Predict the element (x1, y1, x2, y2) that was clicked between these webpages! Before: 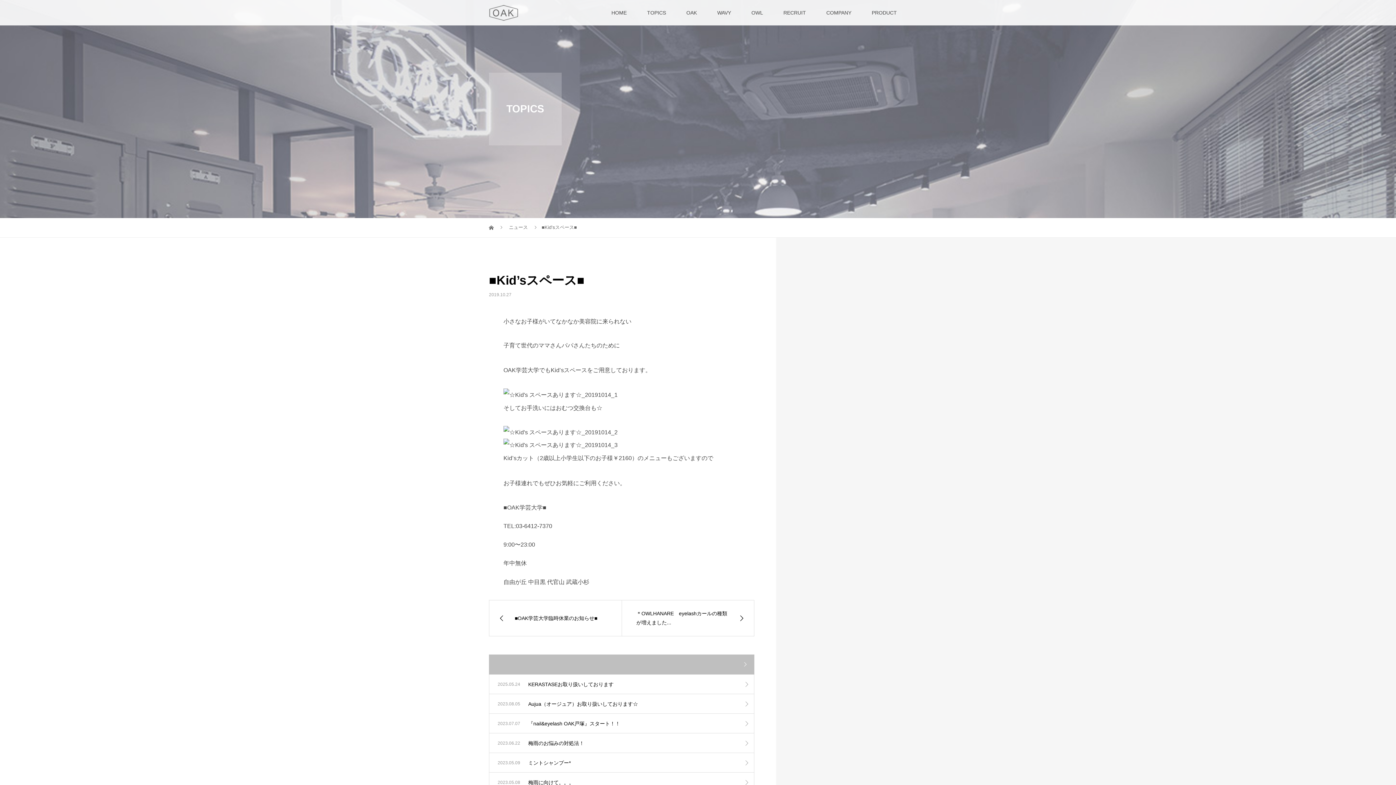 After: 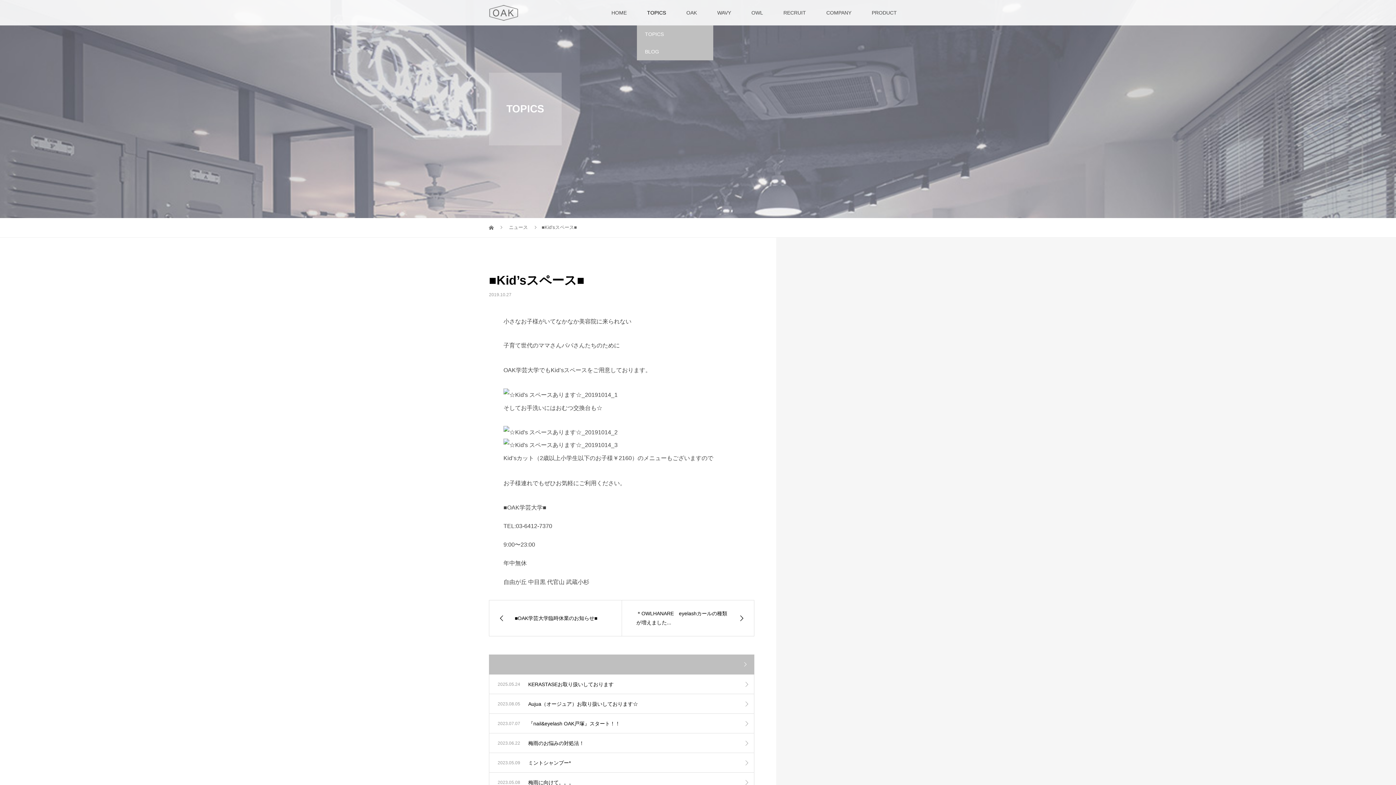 Action: bbox: (637, 0, 676, 25) label: TOPICS